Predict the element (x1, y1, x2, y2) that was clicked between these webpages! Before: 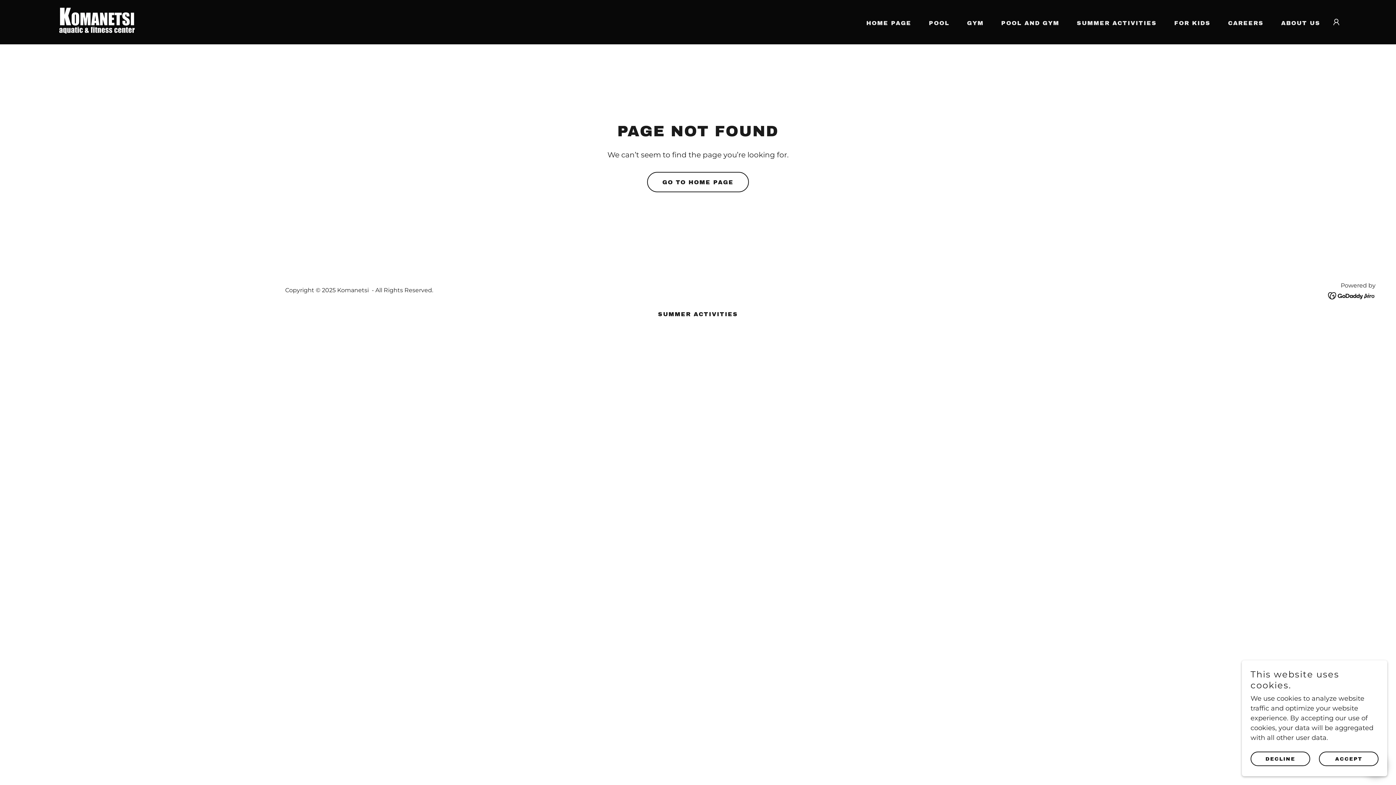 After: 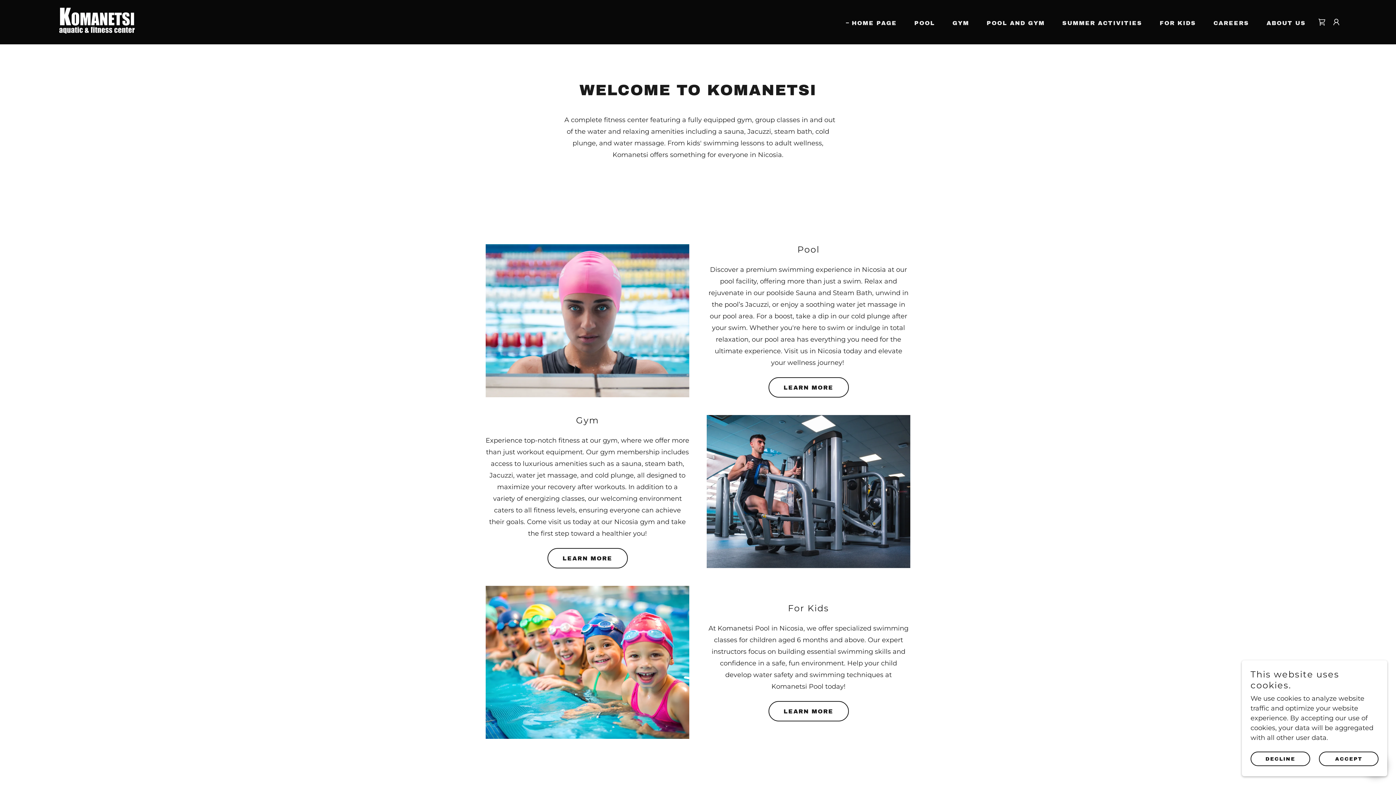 Action: bbox: (52, 17, 150, 25)